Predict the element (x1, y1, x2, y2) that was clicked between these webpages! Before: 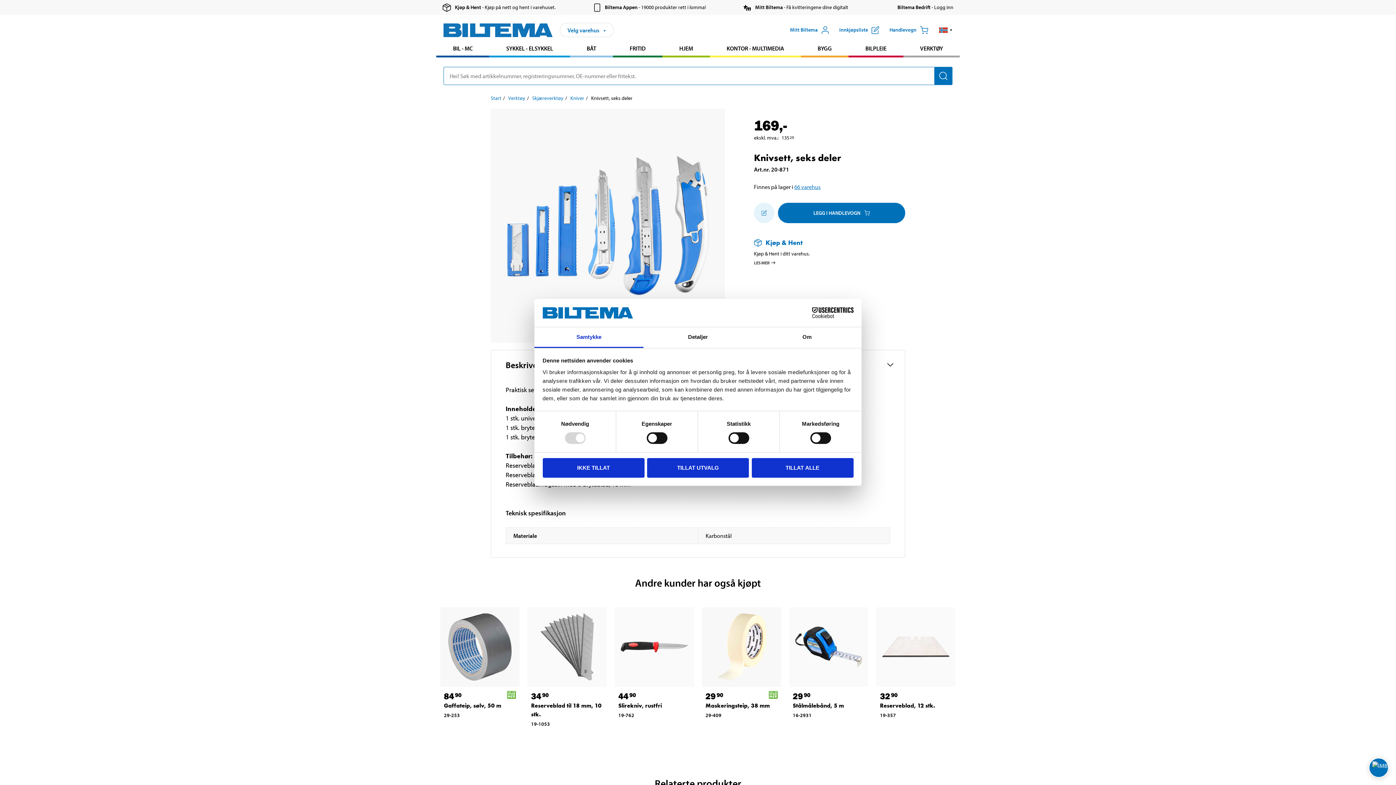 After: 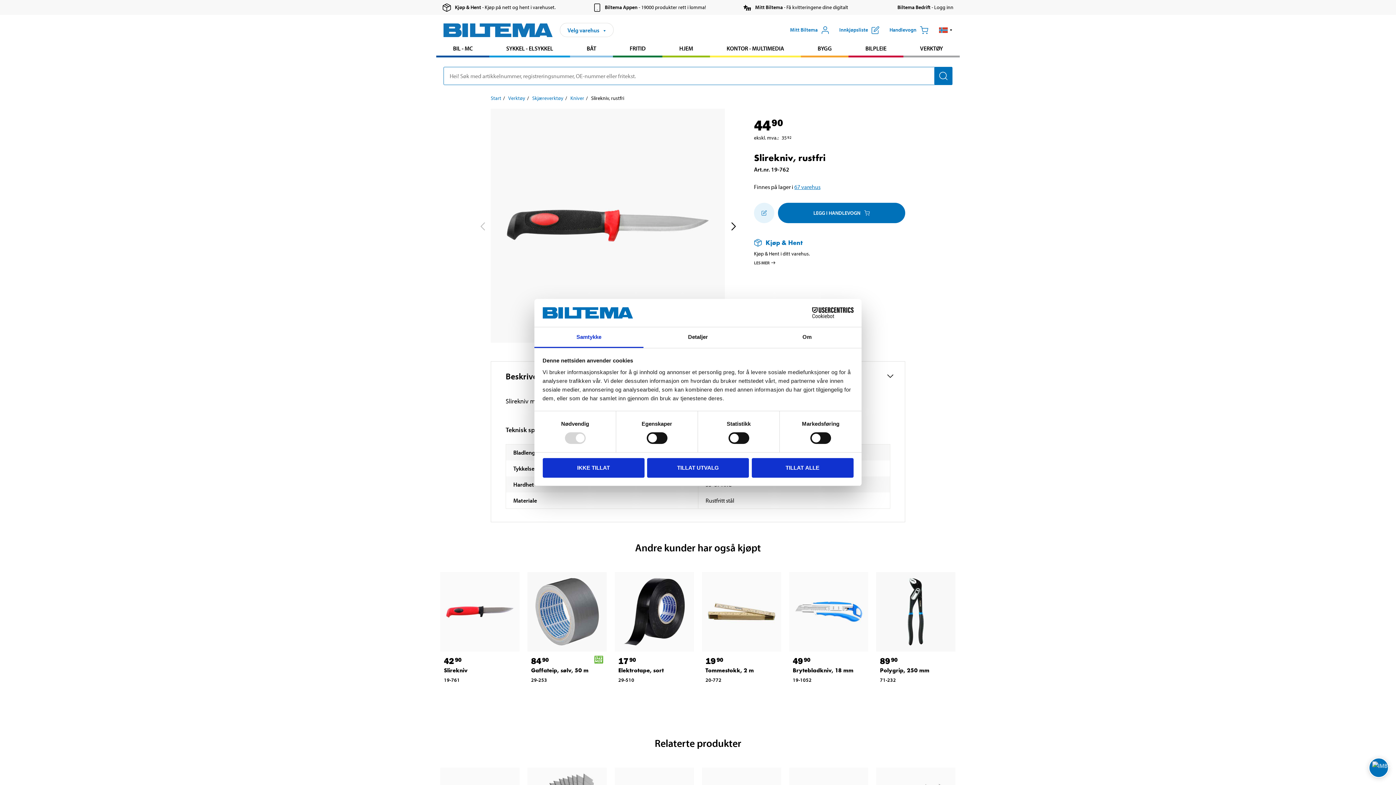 Action: label: Gå til: Slirekniv, rustfri bbox: (618, 702, 662, 709)